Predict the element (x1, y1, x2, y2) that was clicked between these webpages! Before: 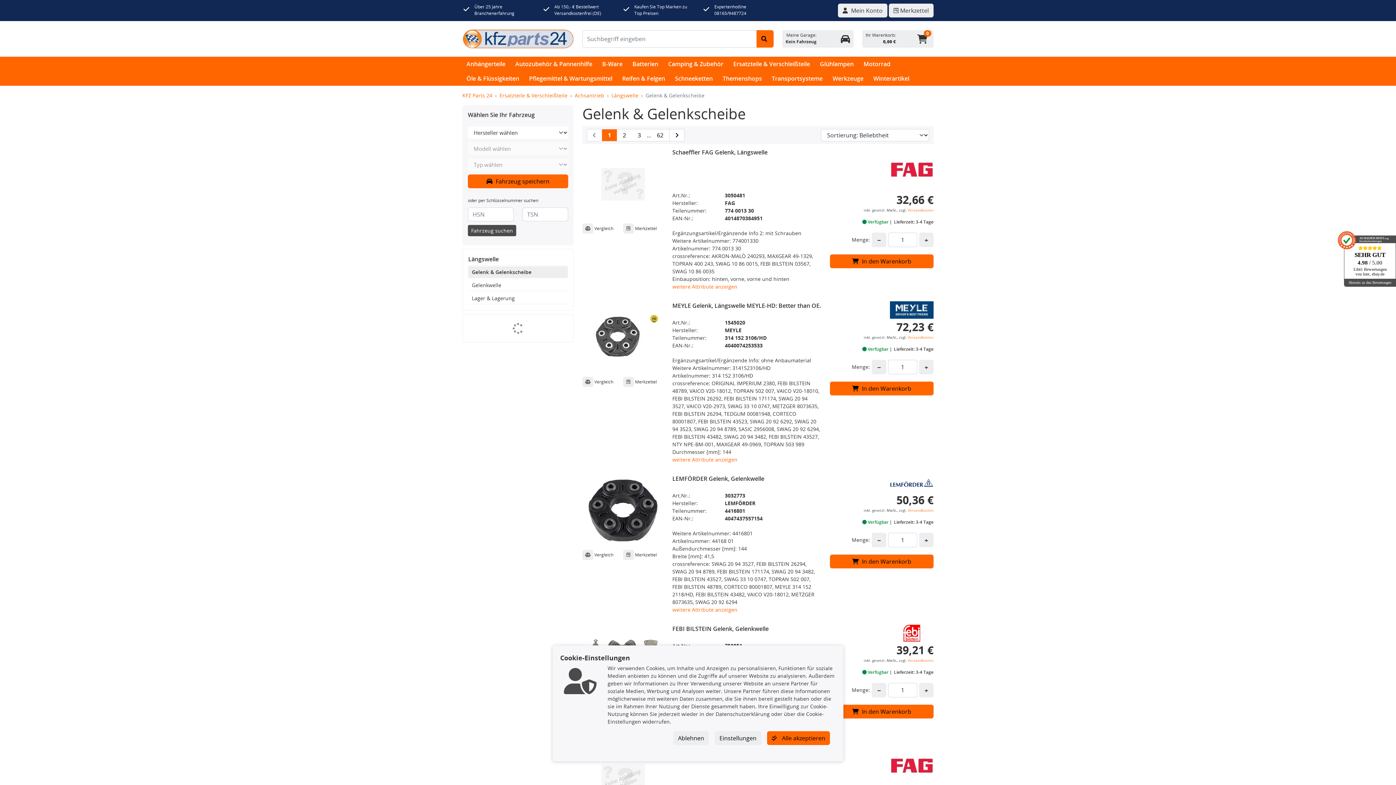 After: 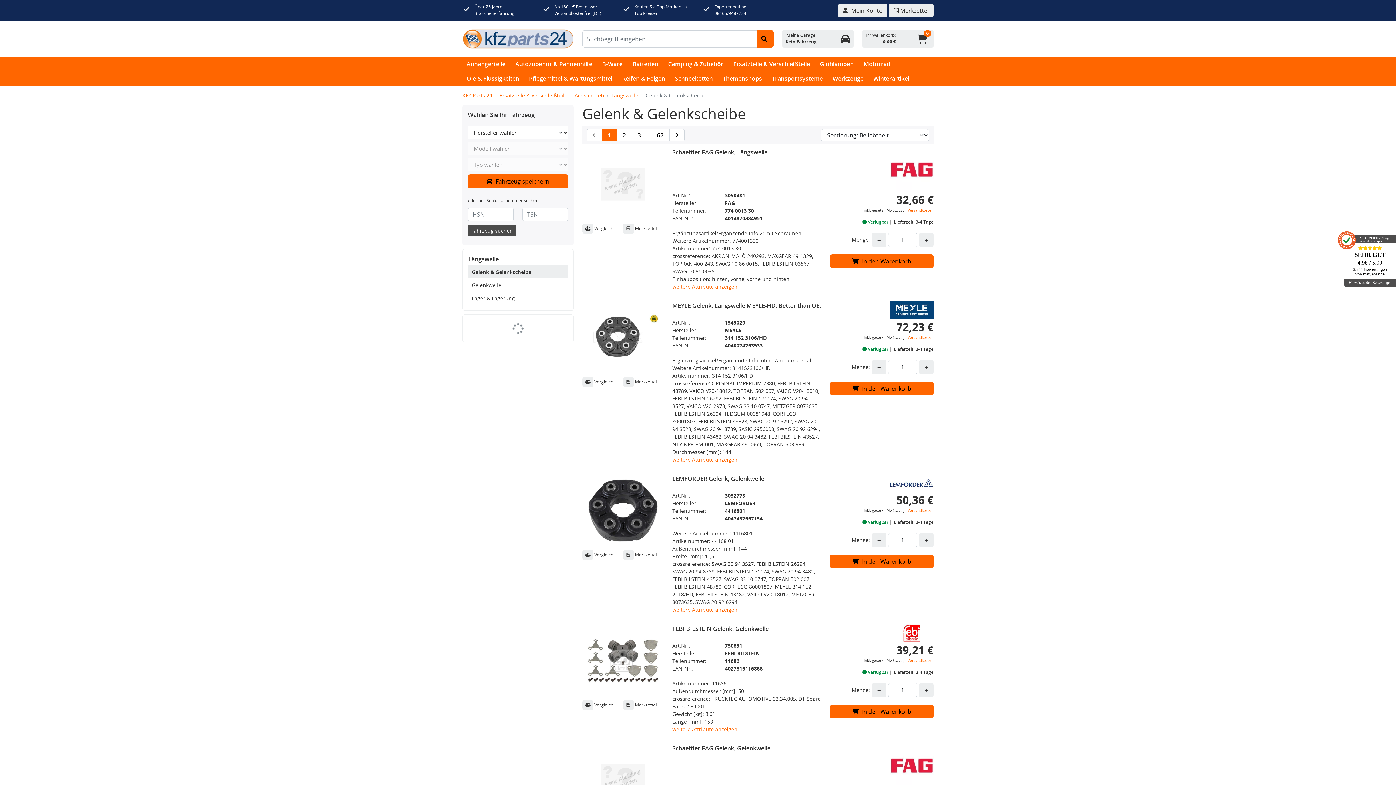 Action: bbox: (673, 731, 709, 745) label: Ablehnen